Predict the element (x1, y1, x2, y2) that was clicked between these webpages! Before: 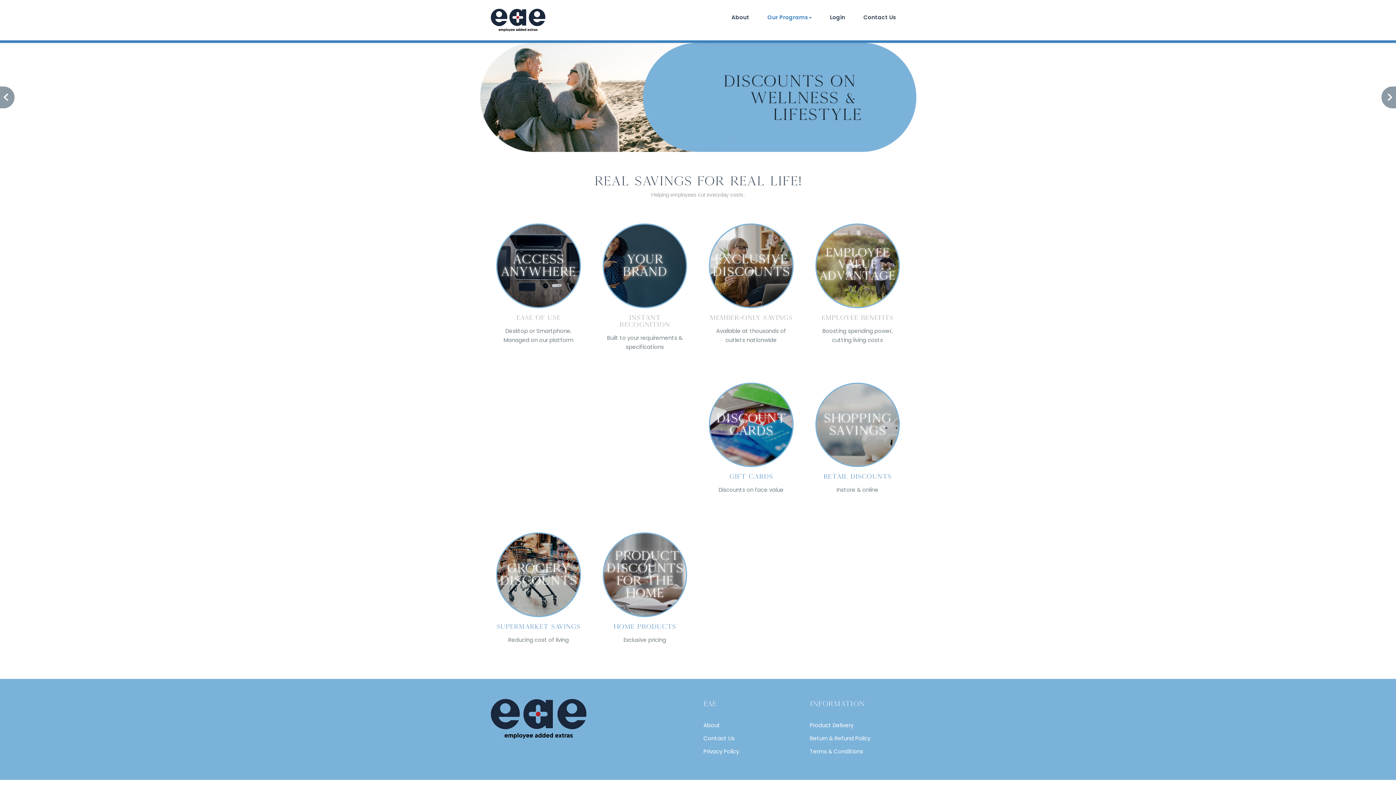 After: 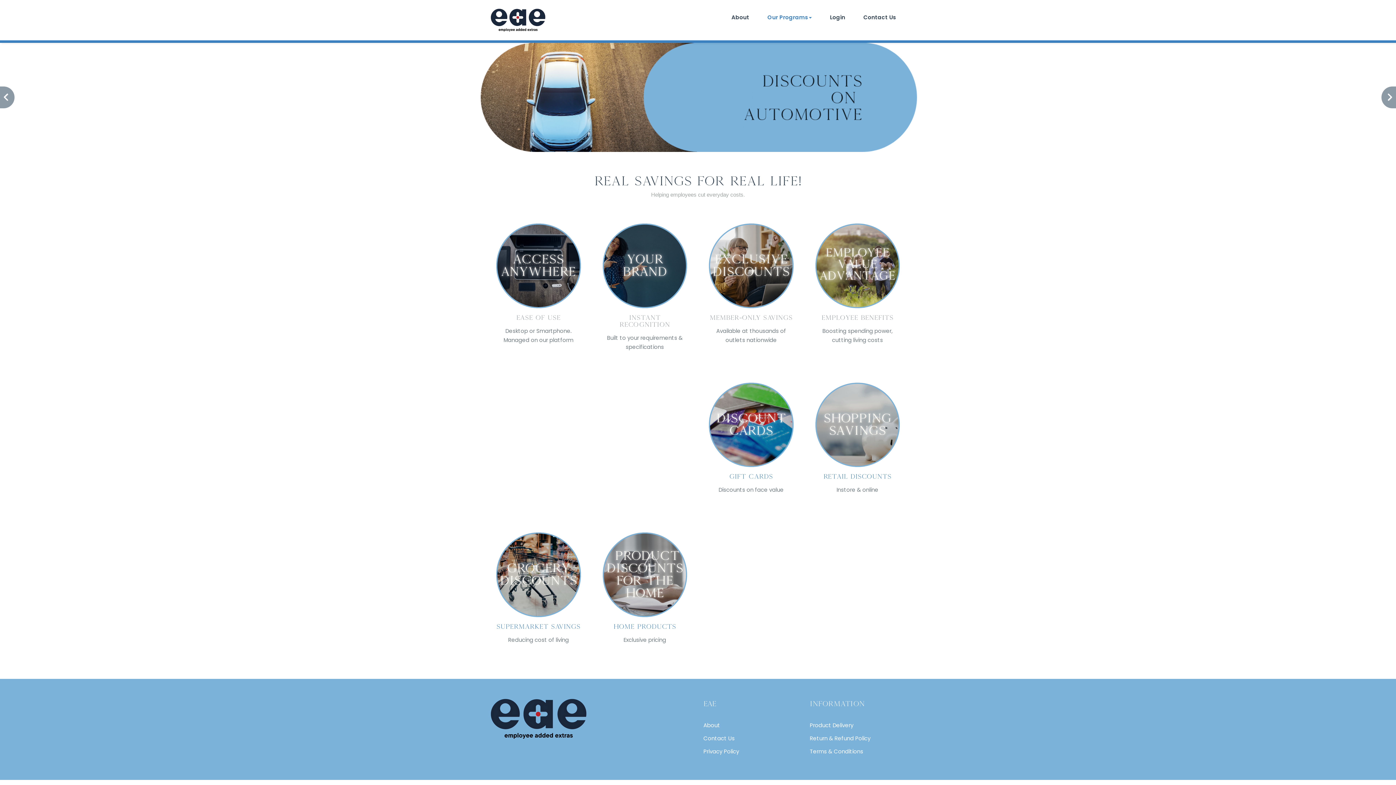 Action: bbox: (815, 382, 900, 467)